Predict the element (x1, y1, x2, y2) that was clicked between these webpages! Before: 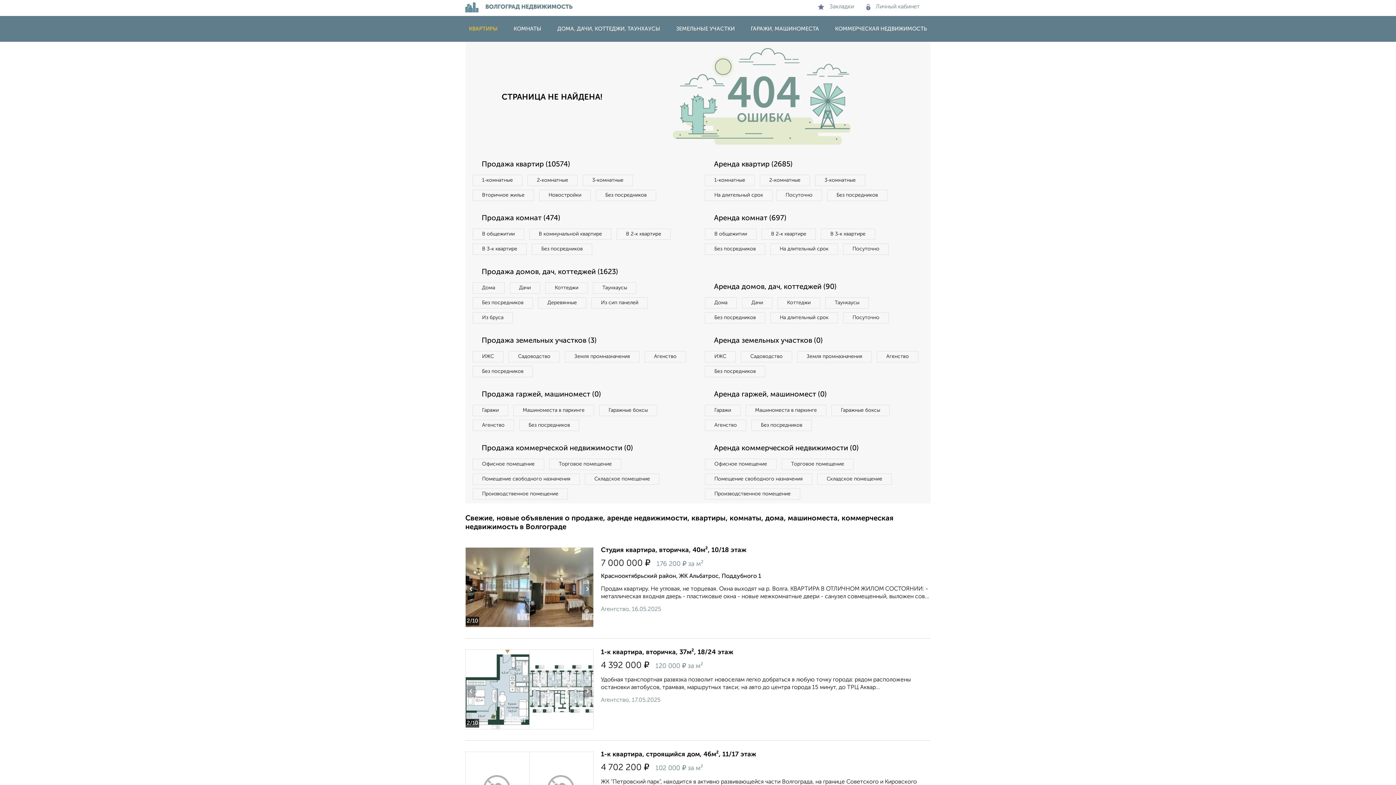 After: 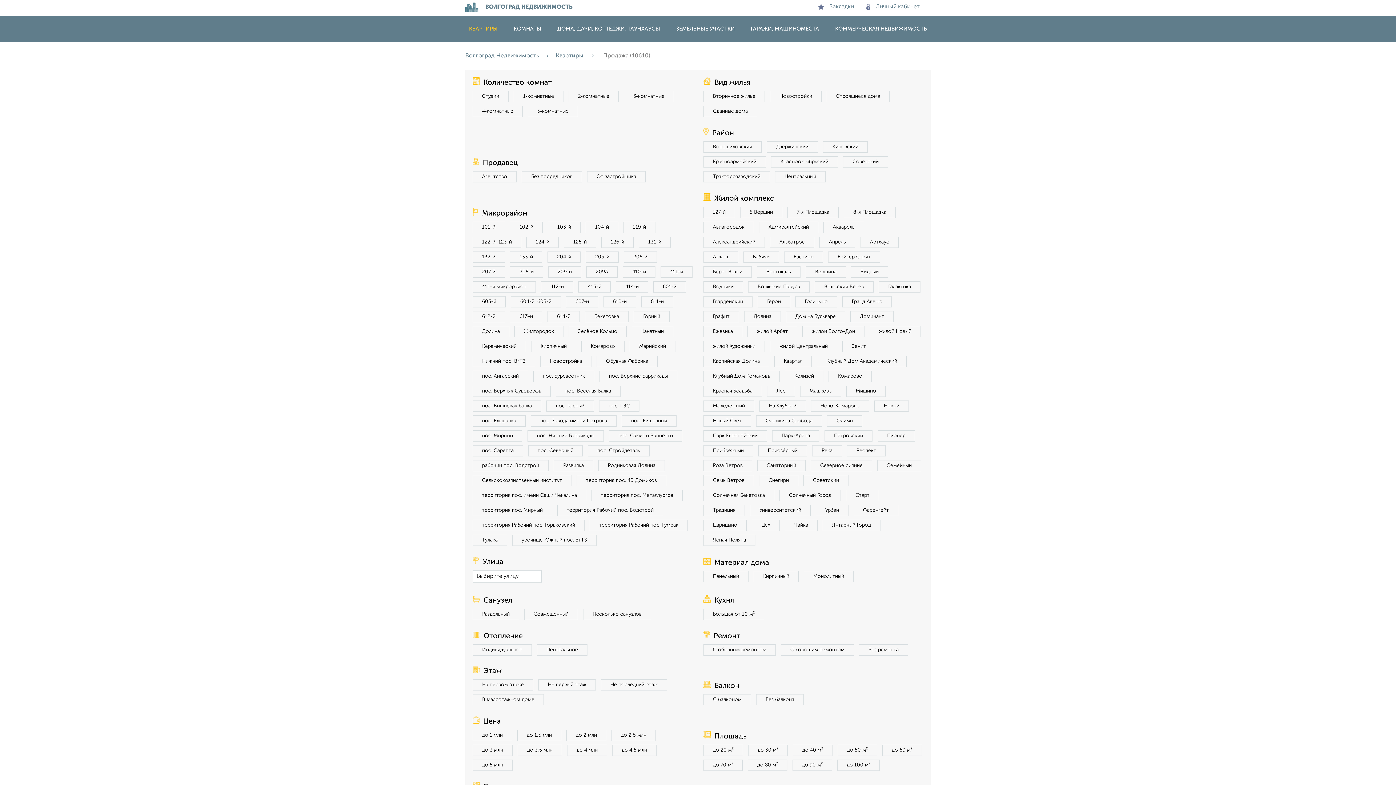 Action: bbox: (472, 158, 692, 171) label: Продажа квартир (10574)